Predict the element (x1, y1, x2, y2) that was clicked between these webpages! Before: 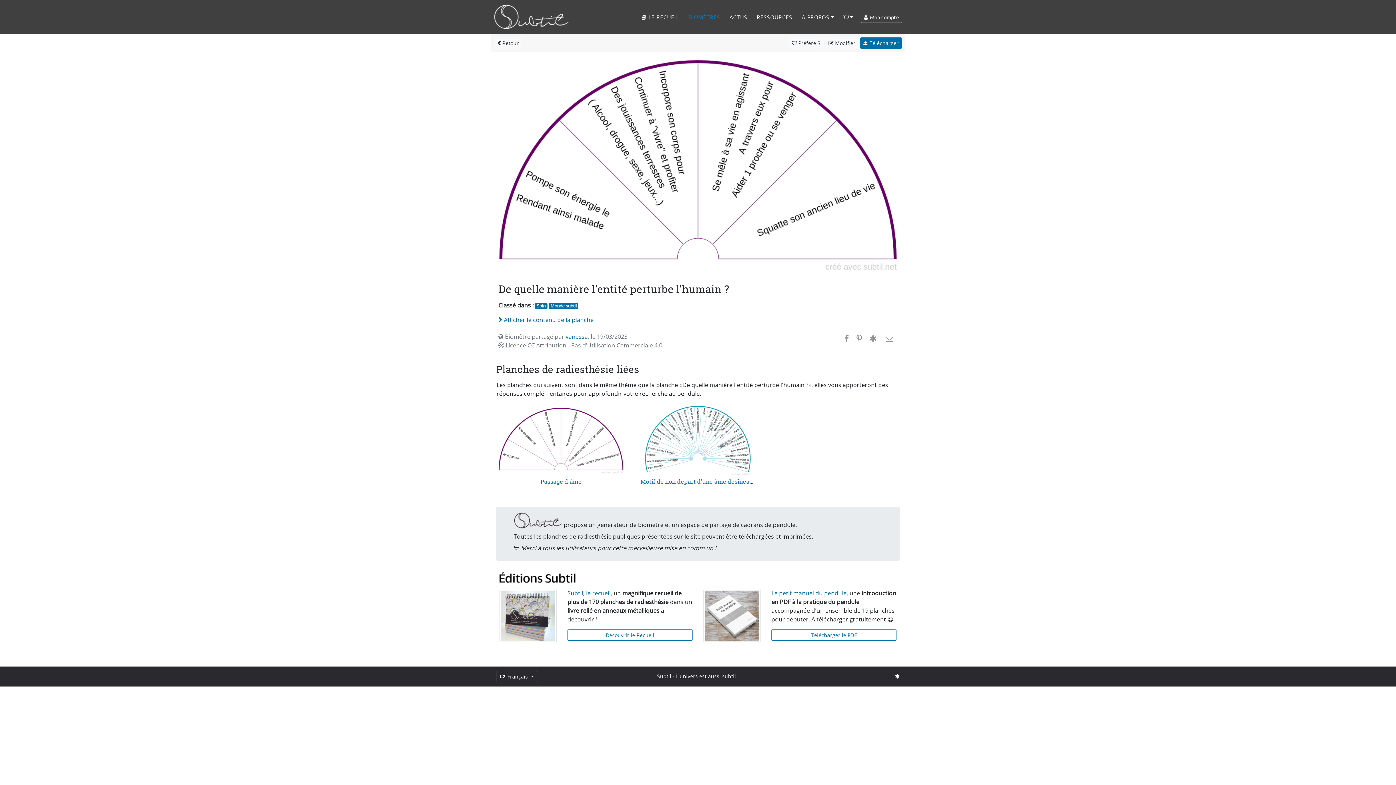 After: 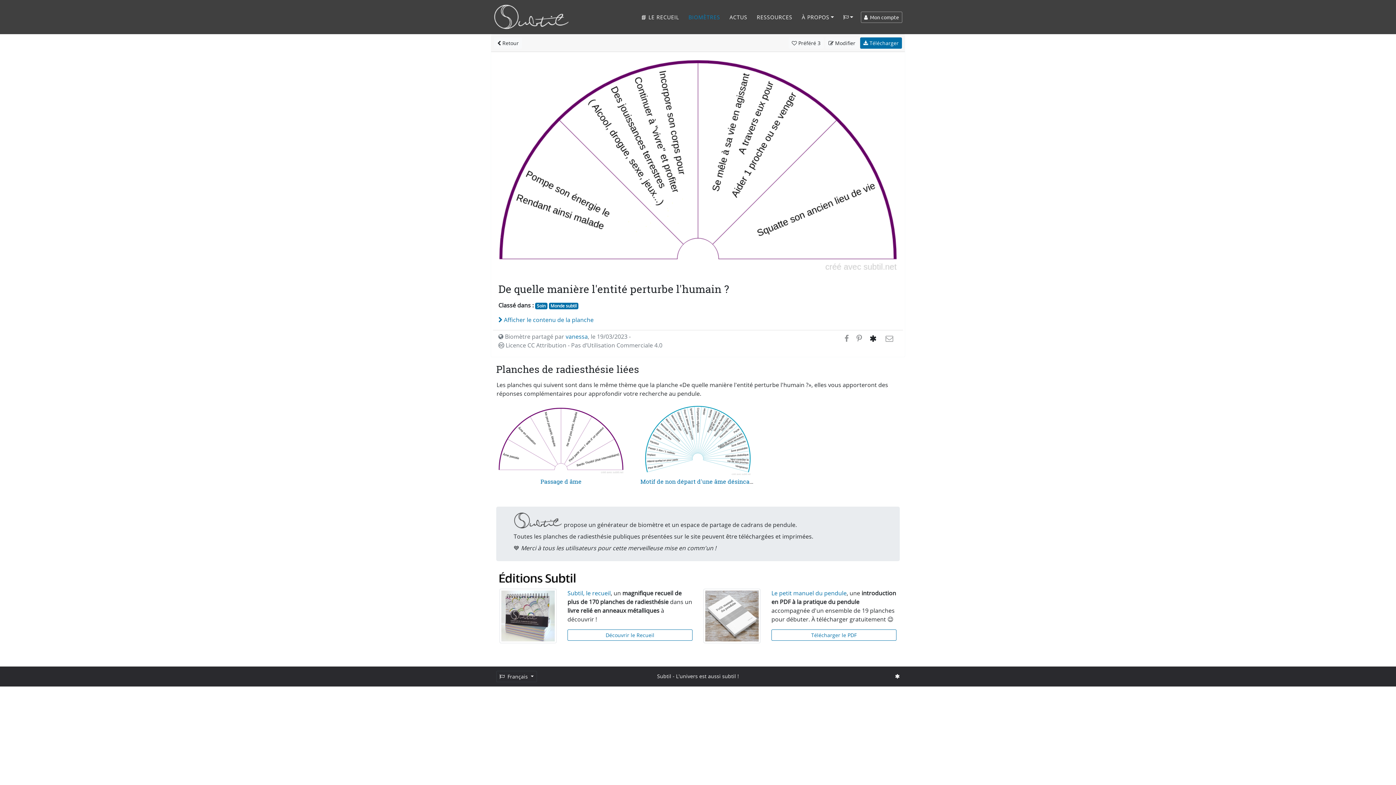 Action: bbox: (866, 333, 879, 343)